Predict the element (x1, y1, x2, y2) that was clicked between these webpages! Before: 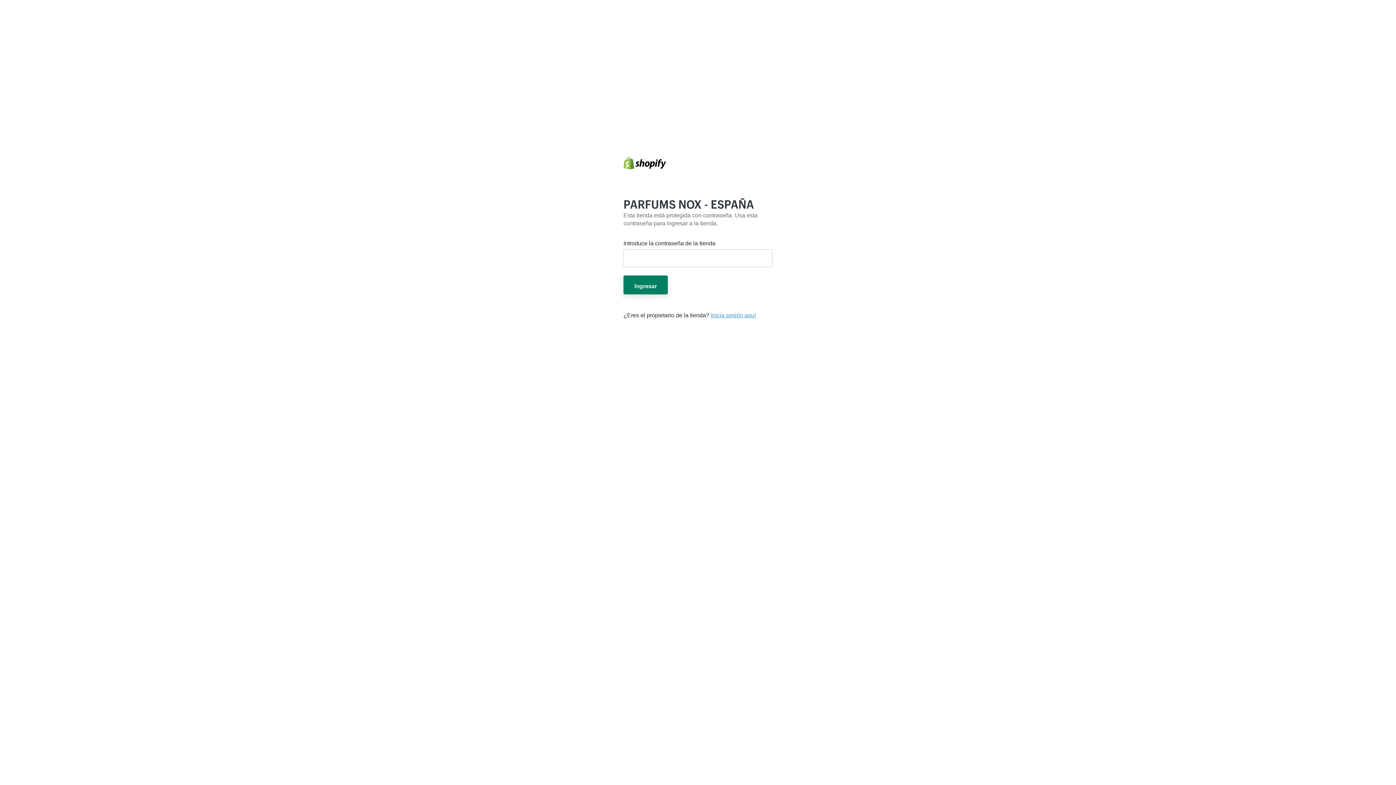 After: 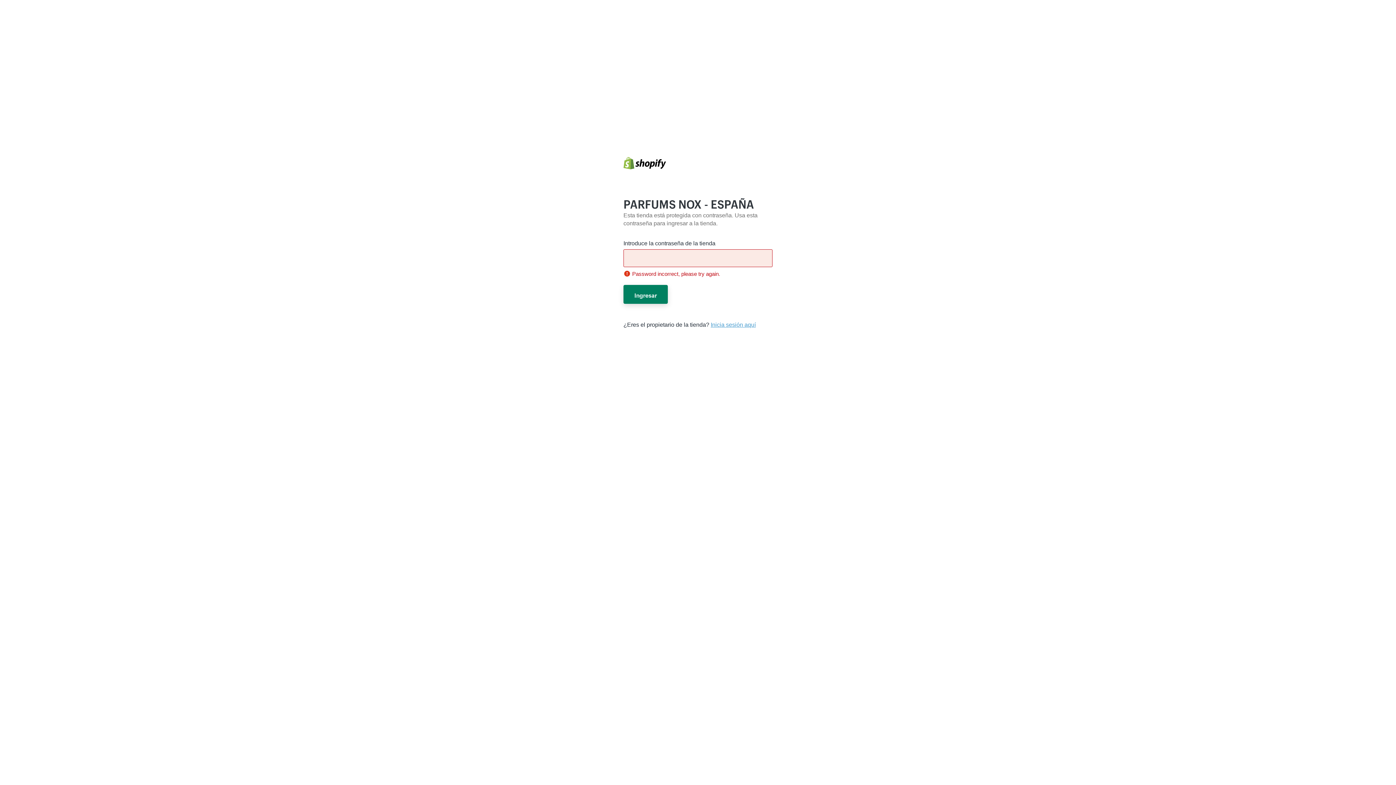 Action: bbox: (623, 275, 668, 294) label: Ingresar